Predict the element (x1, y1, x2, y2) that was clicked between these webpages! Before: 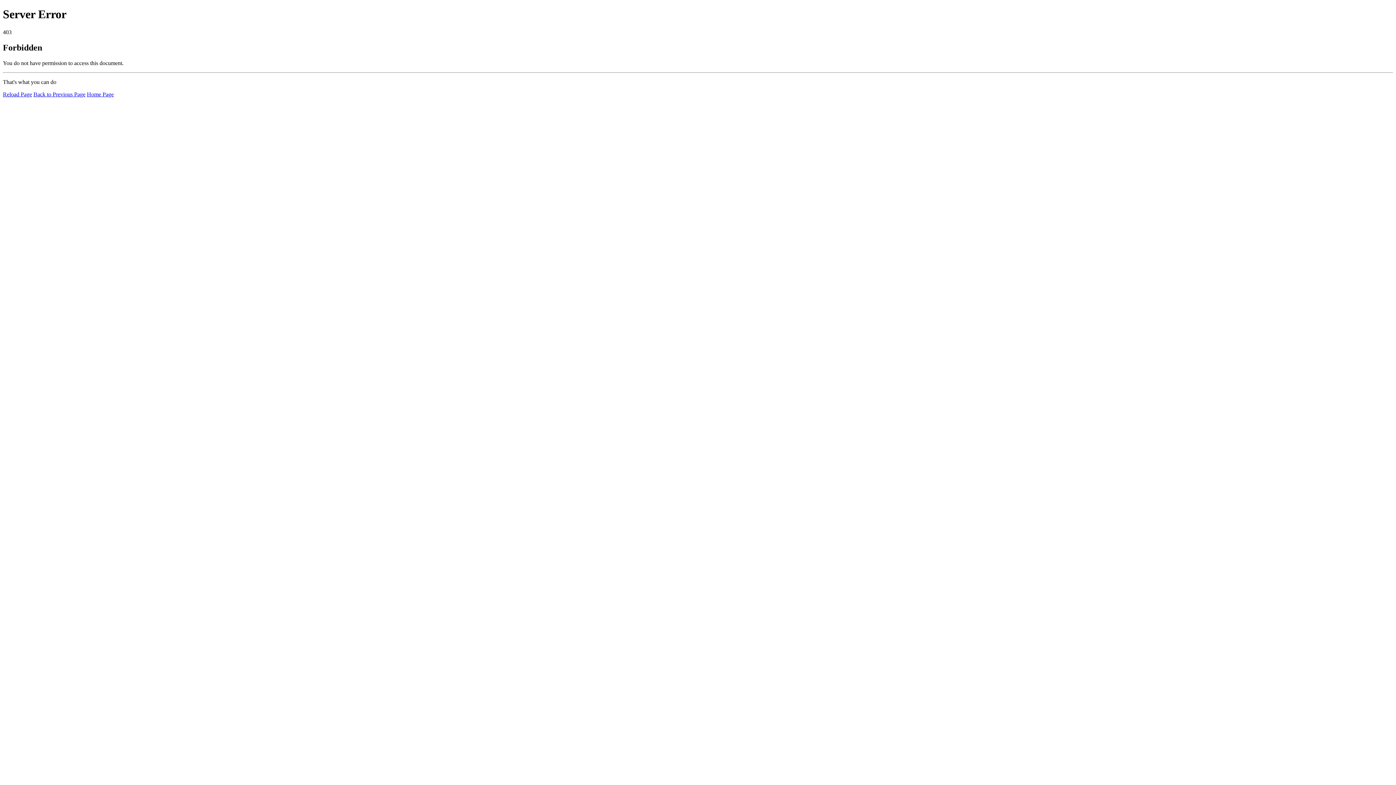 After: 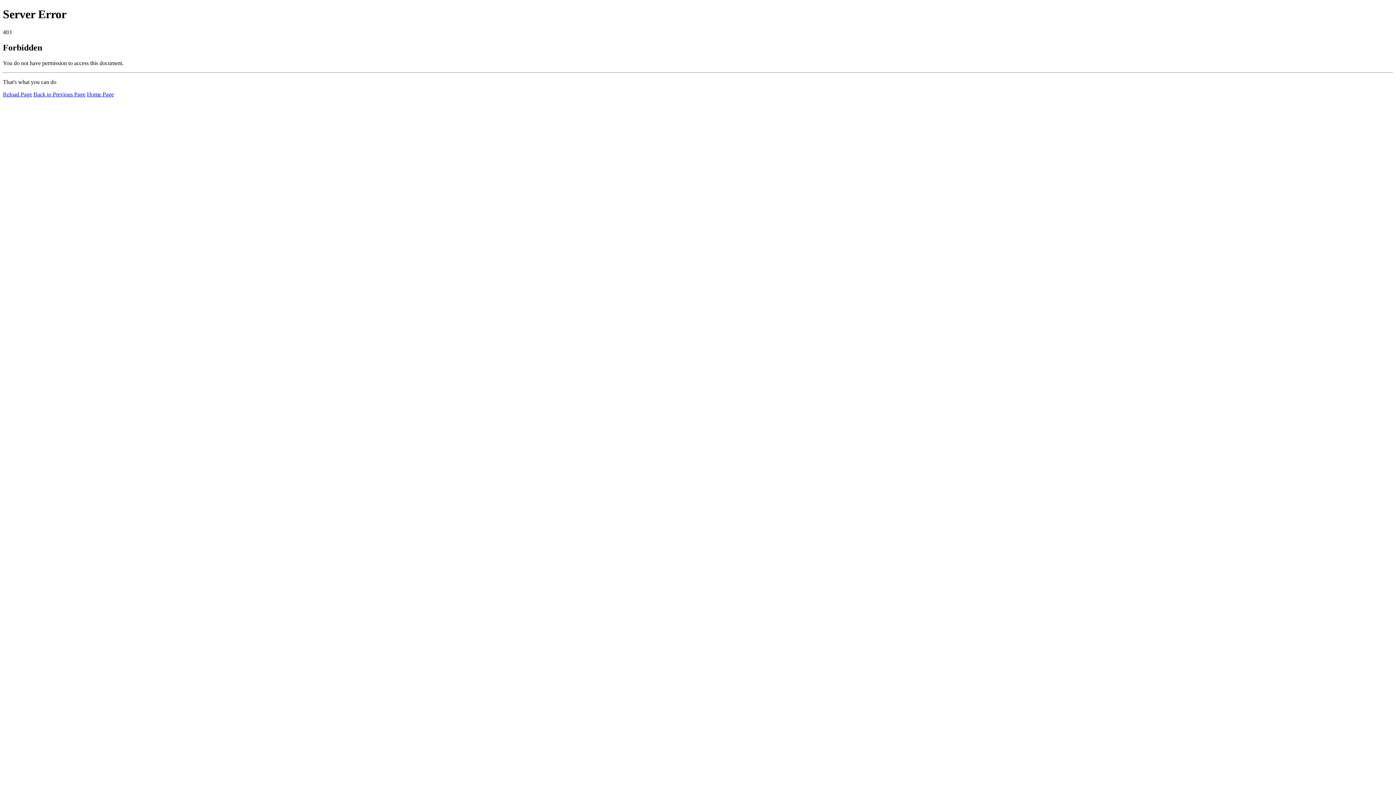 Action: label: Reload Page bbox: (2, 91, 32, 97)